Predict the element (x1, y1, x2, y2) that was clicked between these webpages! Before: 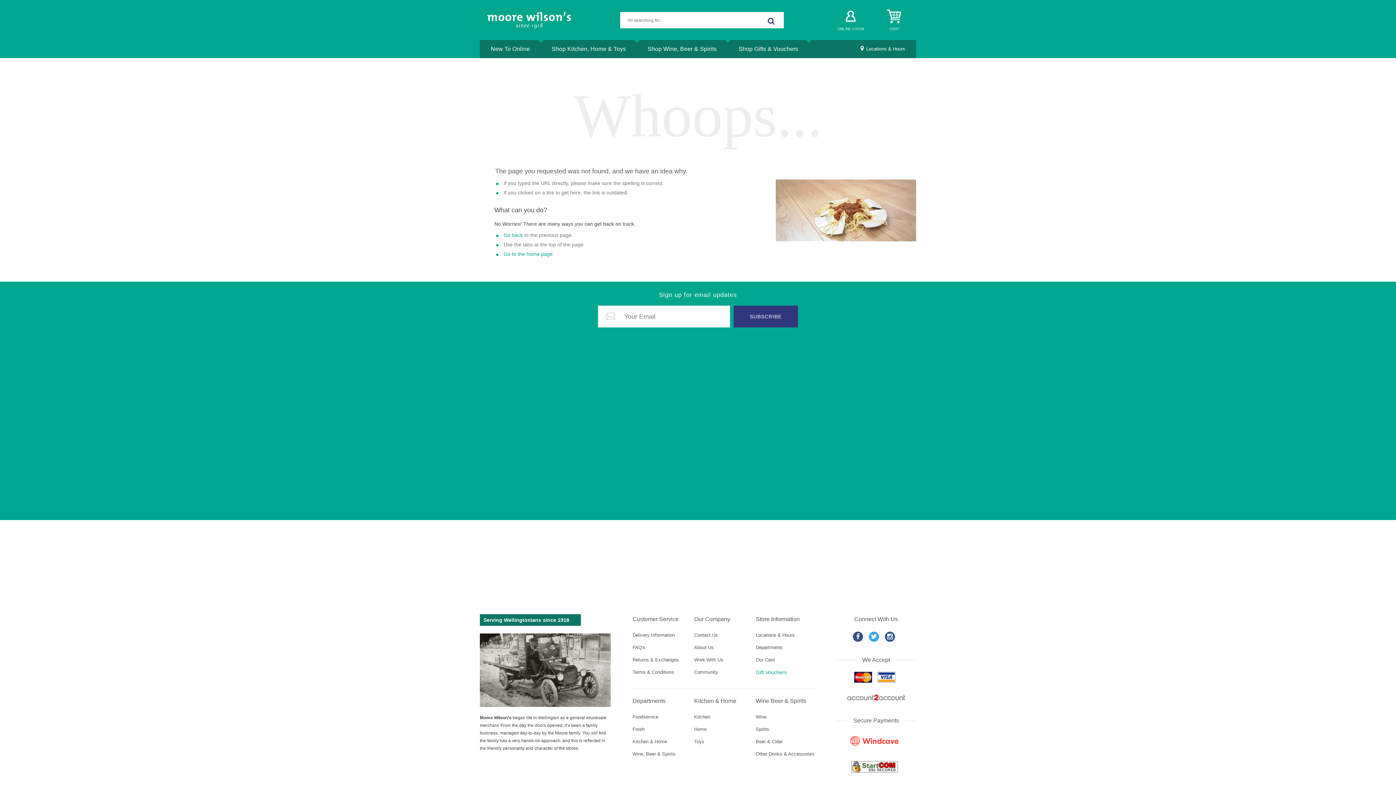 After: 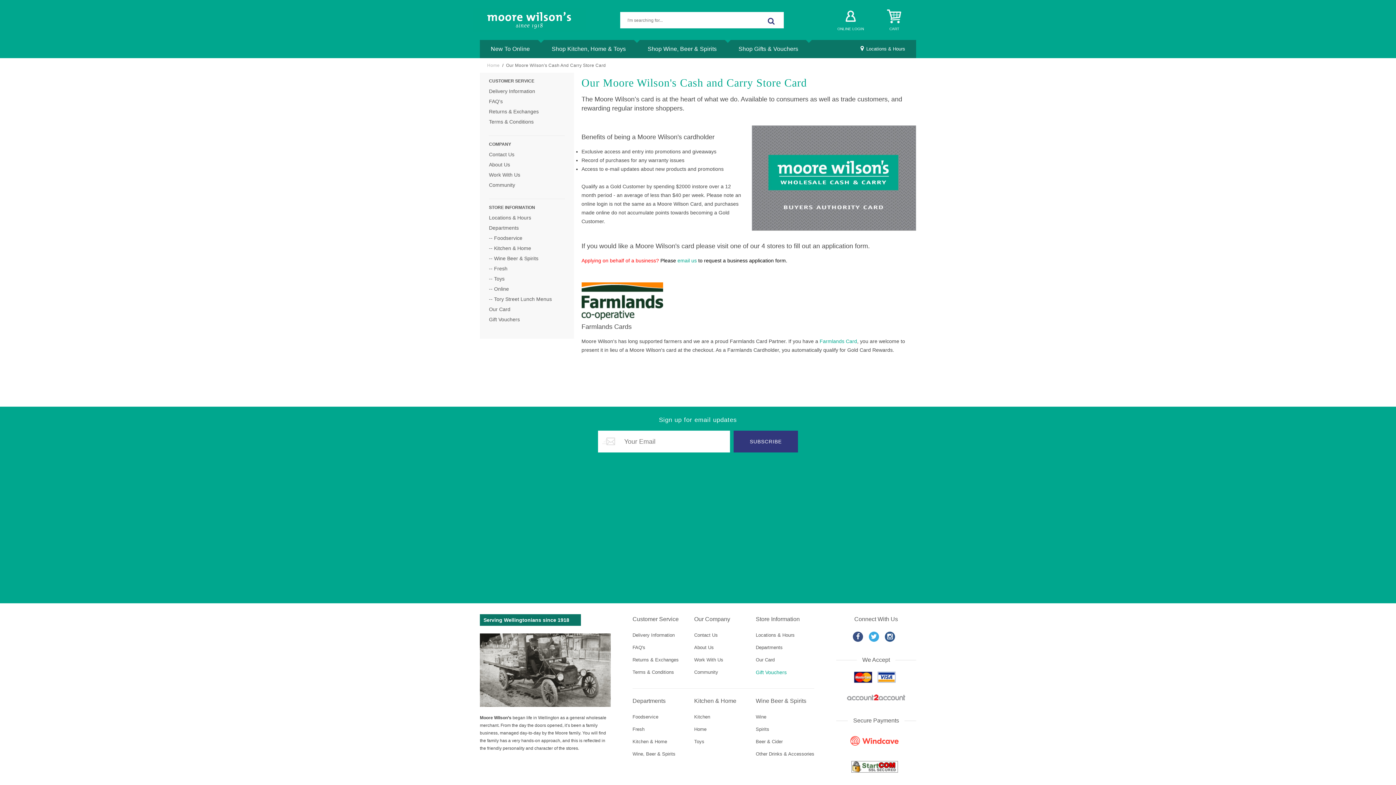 Action: bbox: (755, 656, 814, 663) label: Our Card